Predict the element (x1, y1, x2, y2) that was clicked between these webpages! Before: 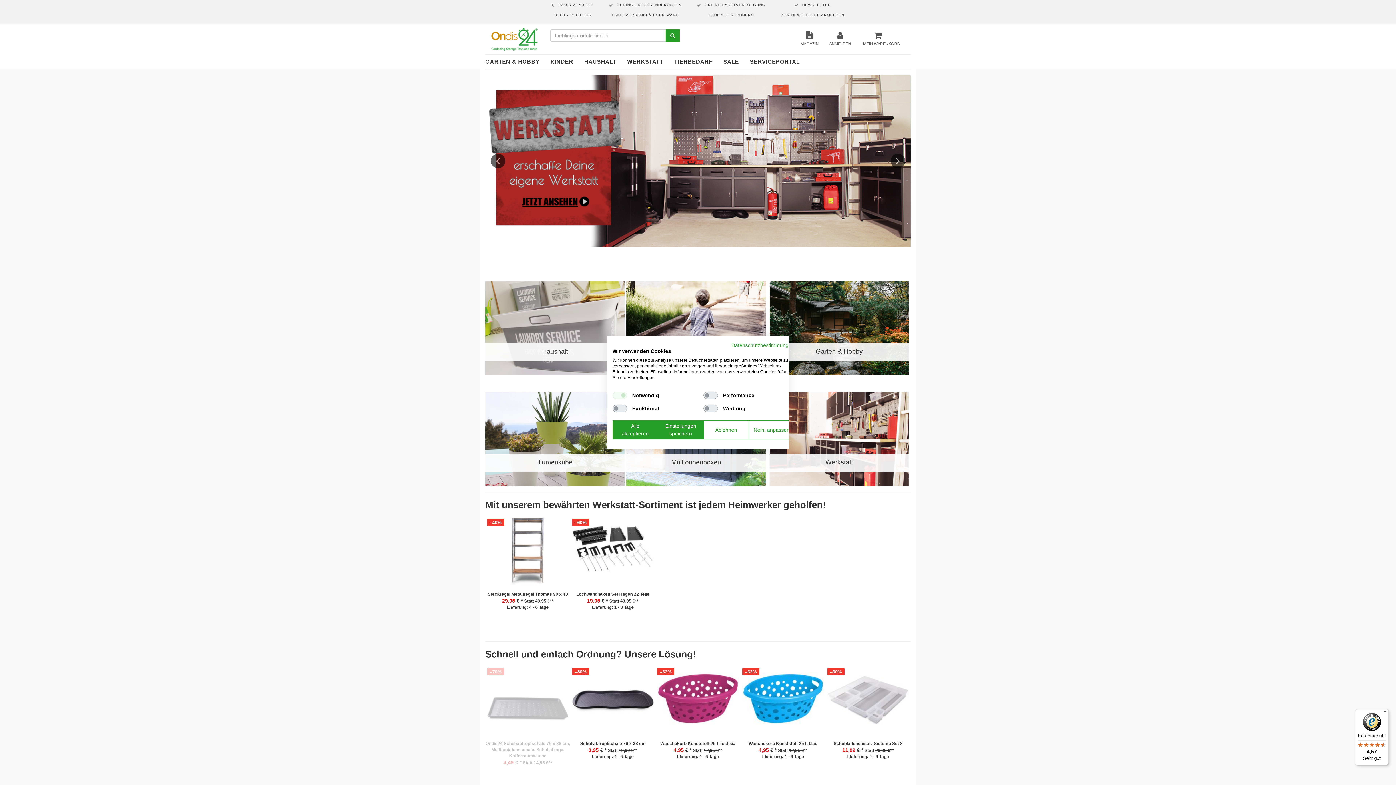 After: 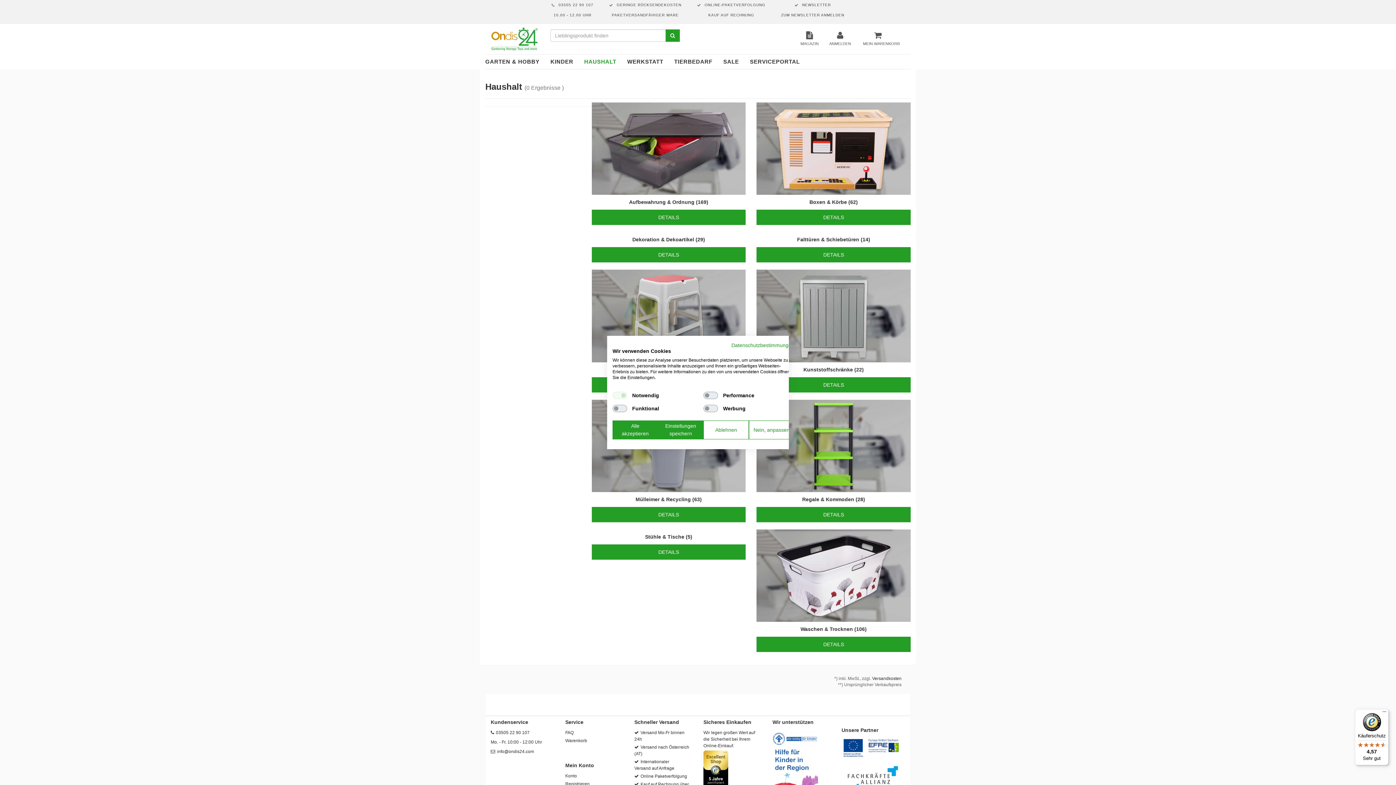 Action: bbox: (485, 325, 624, 330)